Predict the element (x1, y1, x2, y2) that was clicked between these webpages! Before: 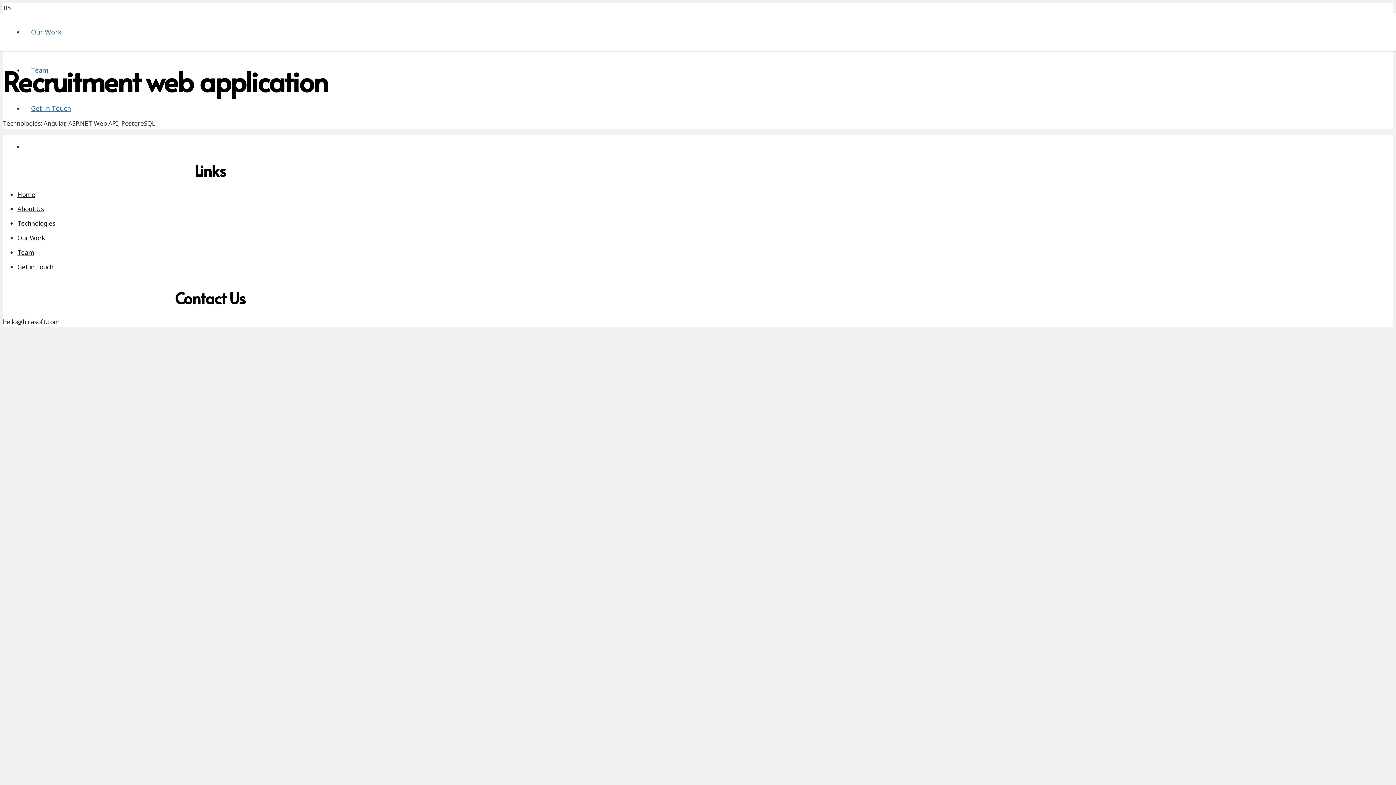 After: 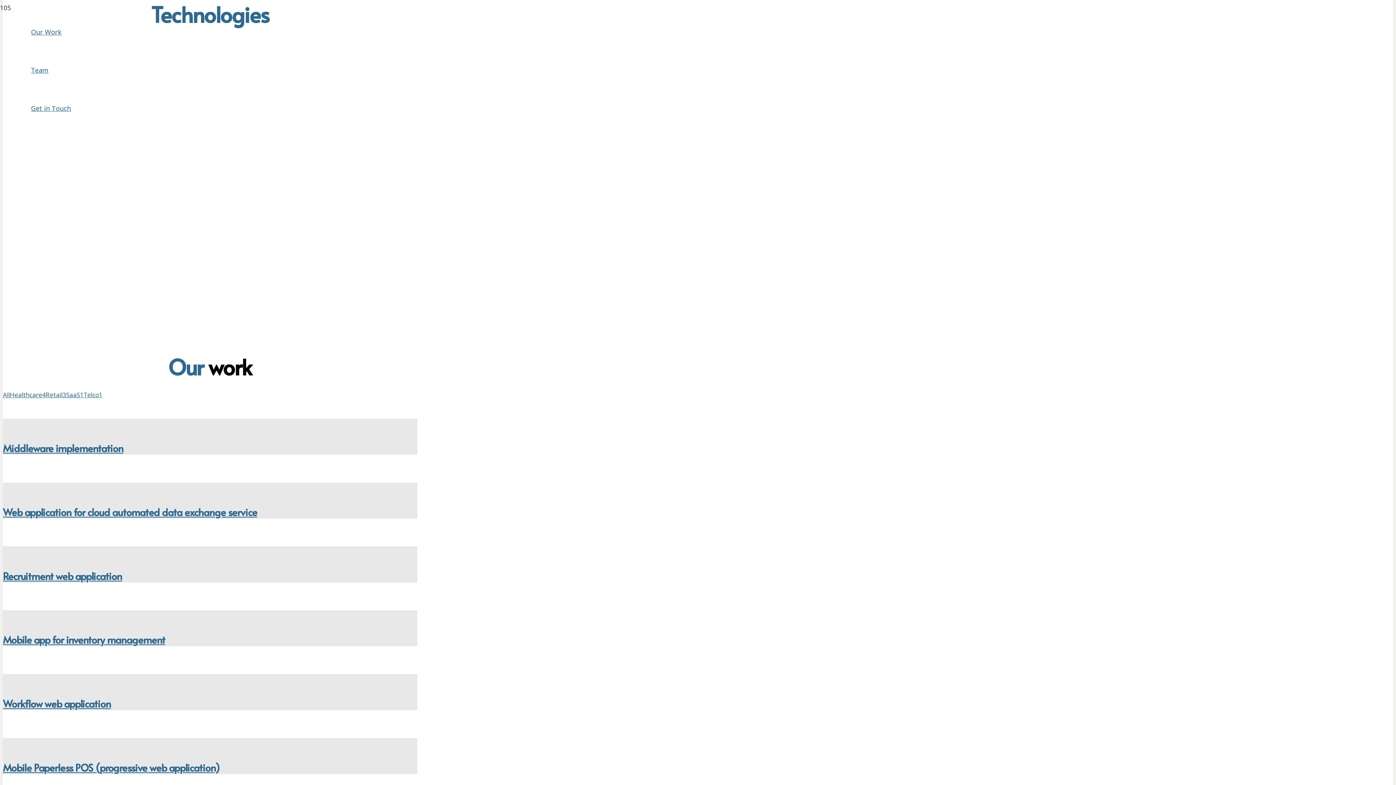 Action: label: Technologies bbox: (17, 219, 55, 227)